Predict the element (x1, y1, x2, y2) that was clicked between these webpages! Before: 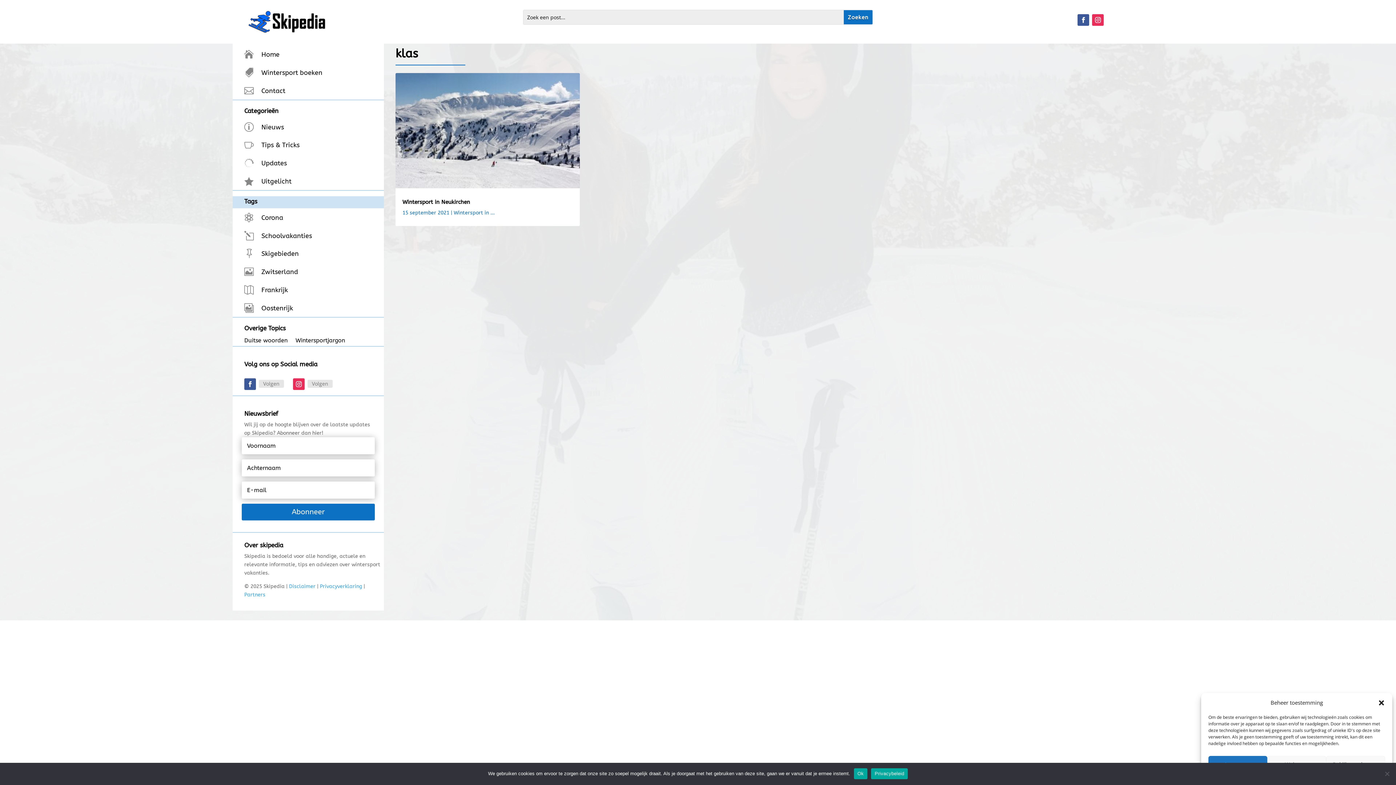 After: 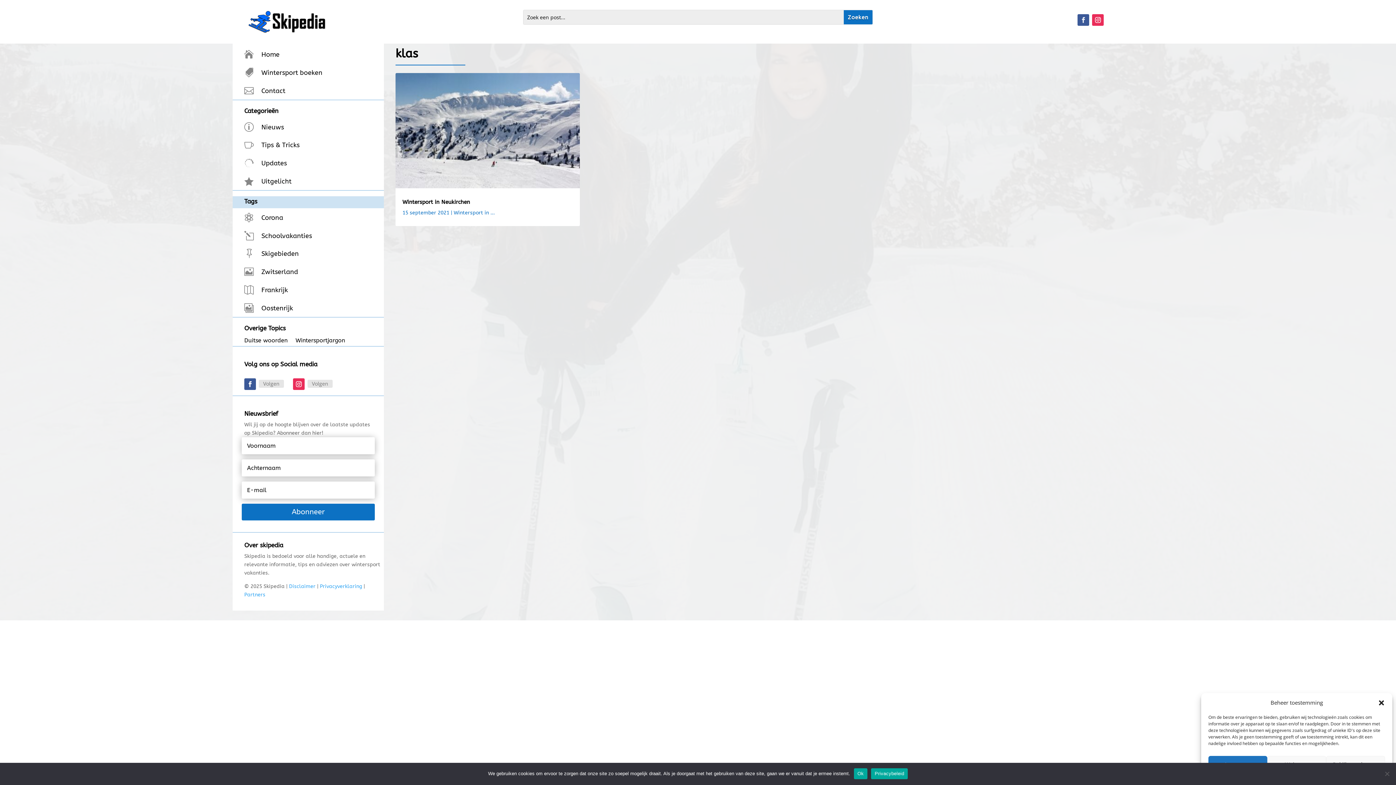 Action: bbox: (1077, 14, 1089, 25)